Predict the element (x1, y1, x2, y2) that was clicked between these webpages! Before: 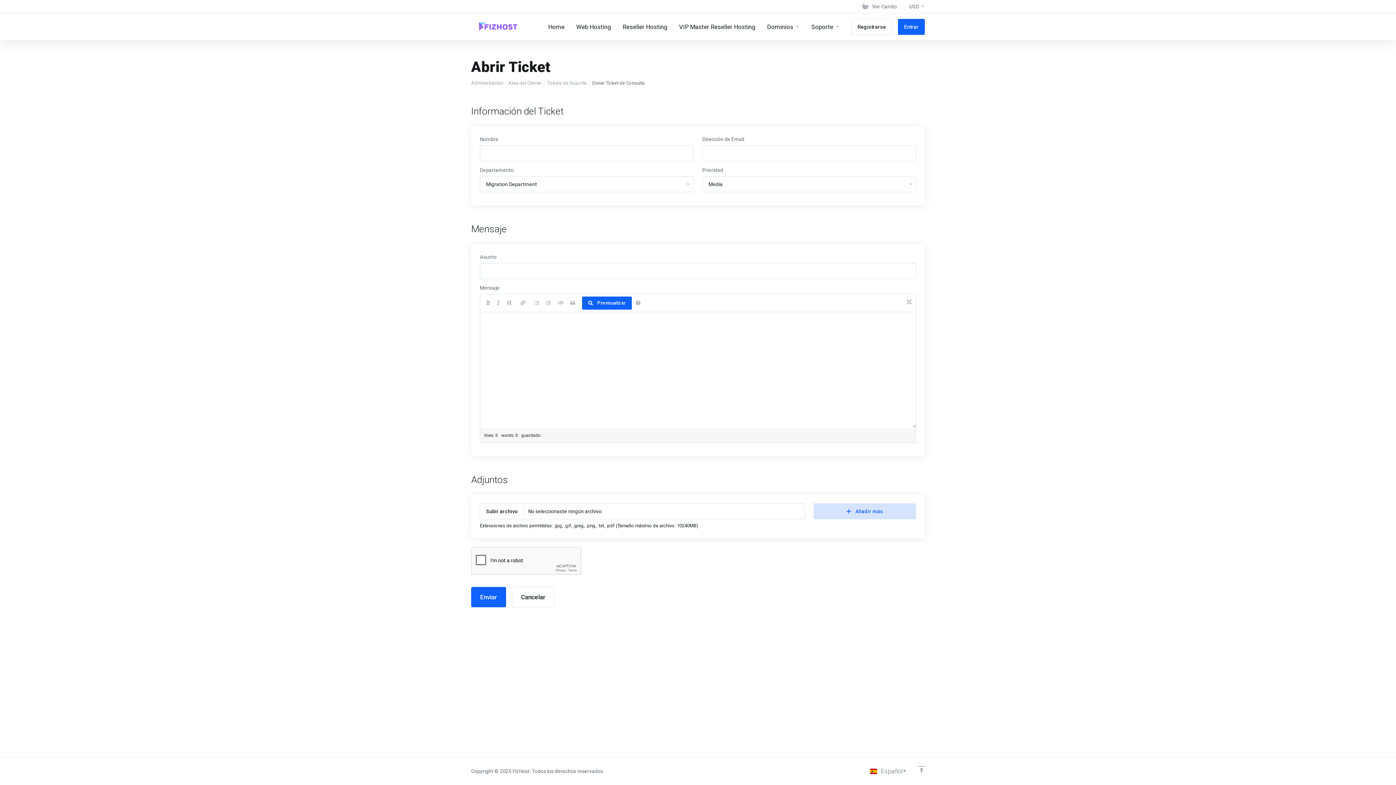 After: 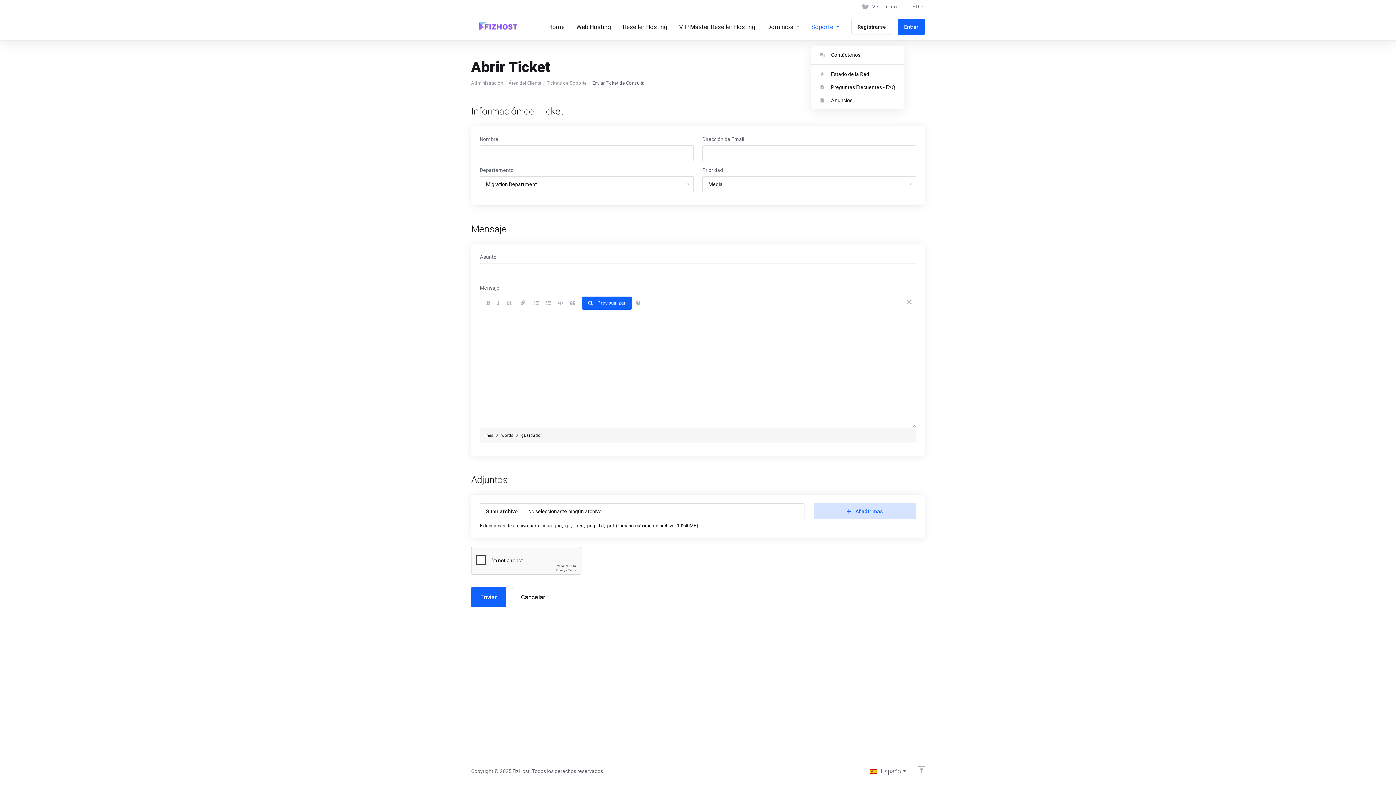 Action: bbox: (805, 13, 845, 40) label: Soporte